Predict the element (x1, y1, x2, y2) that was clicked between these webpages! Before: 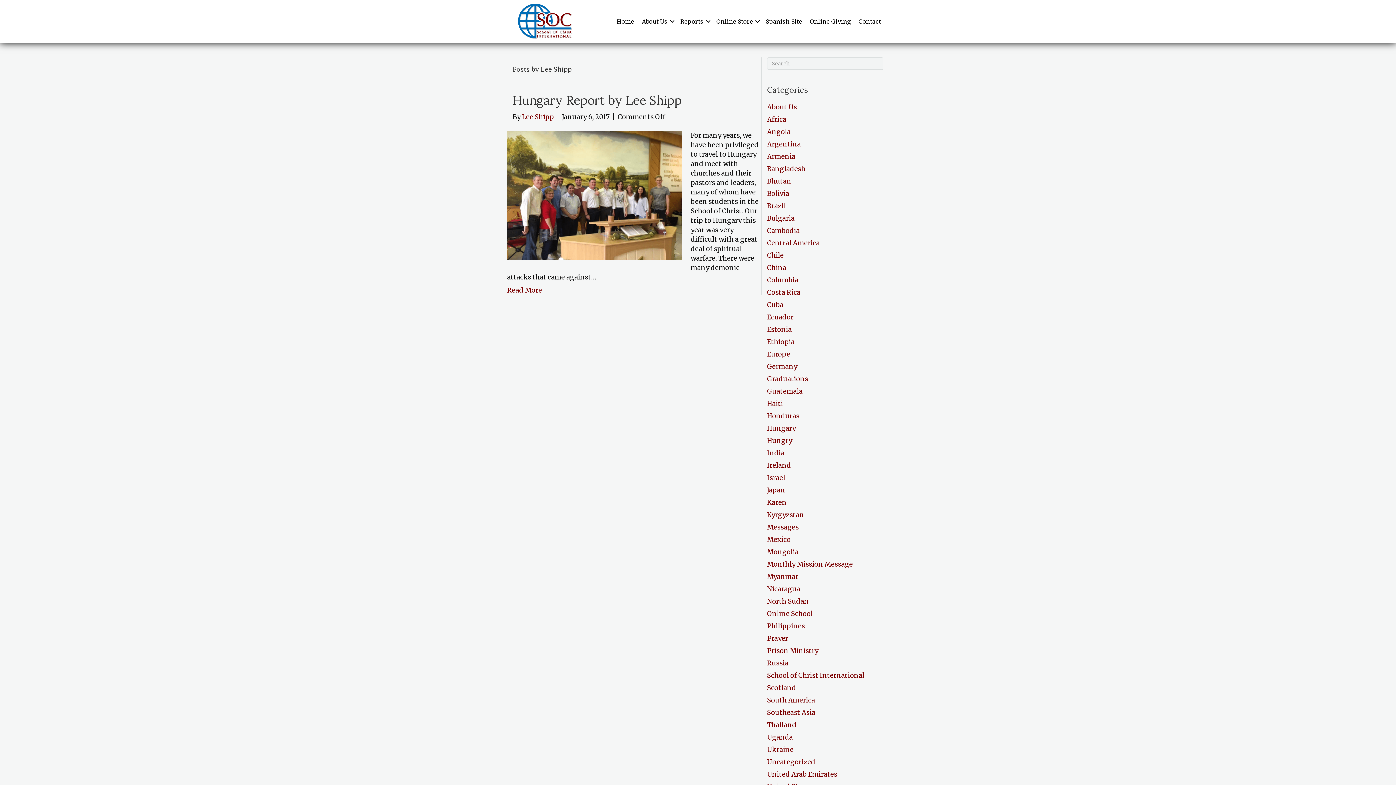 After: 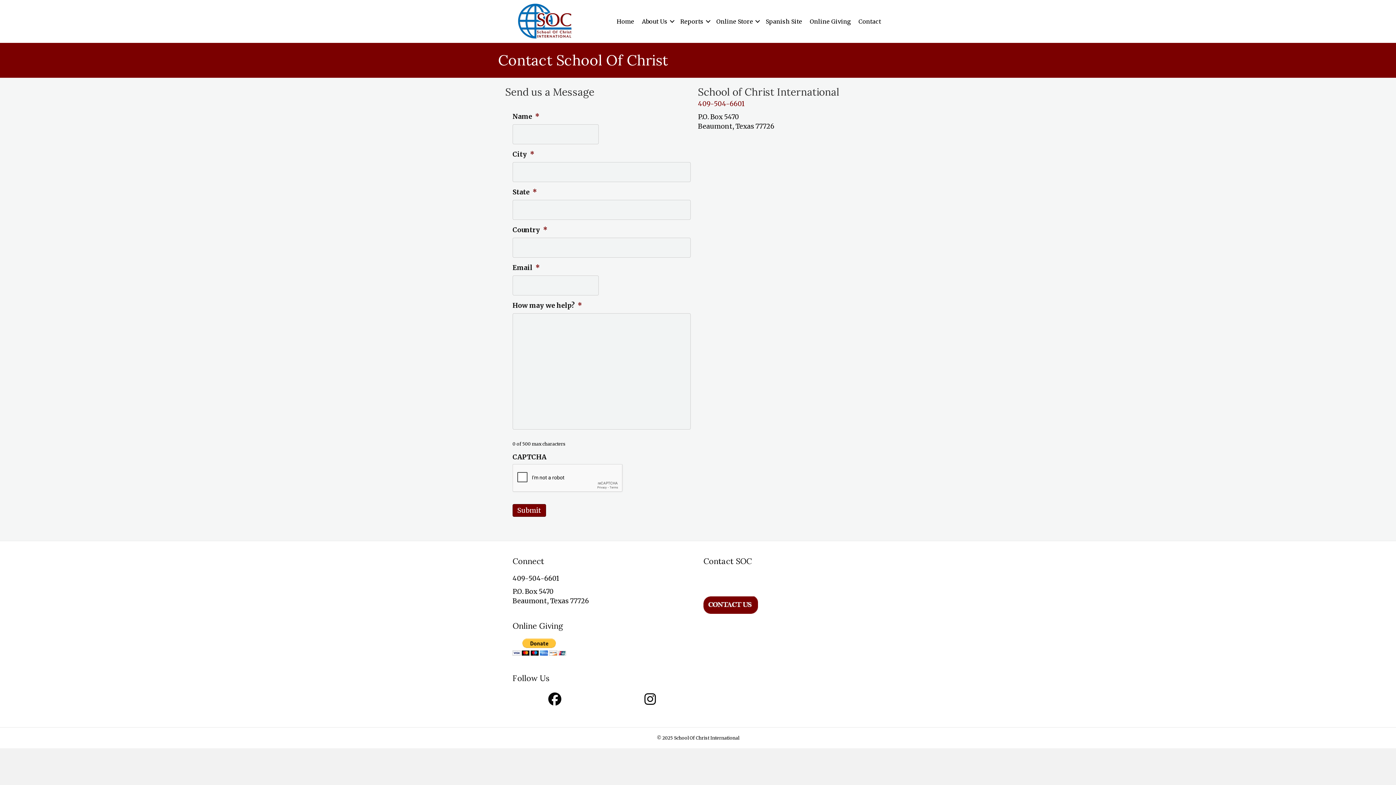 Action: label: Contact bbox: (855, 15, 884, 28)